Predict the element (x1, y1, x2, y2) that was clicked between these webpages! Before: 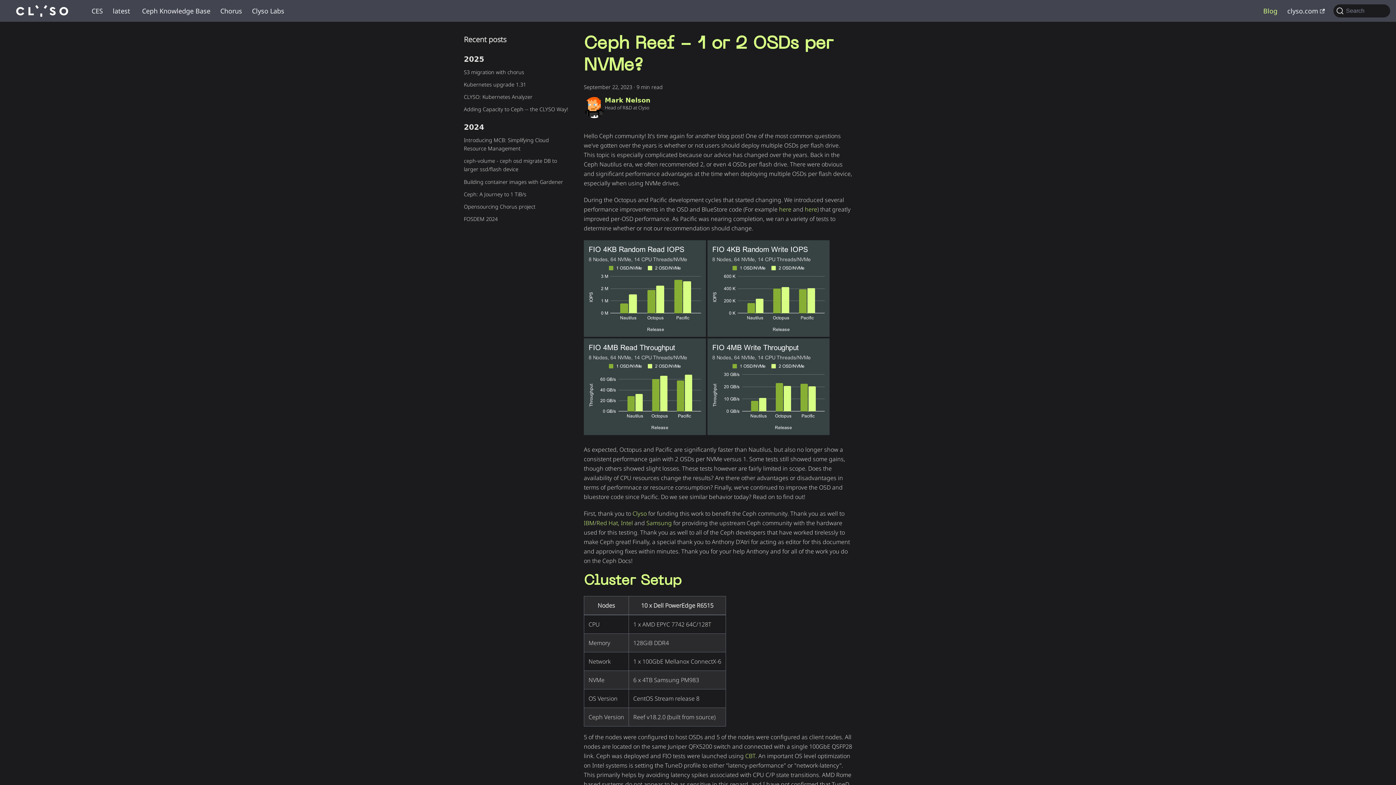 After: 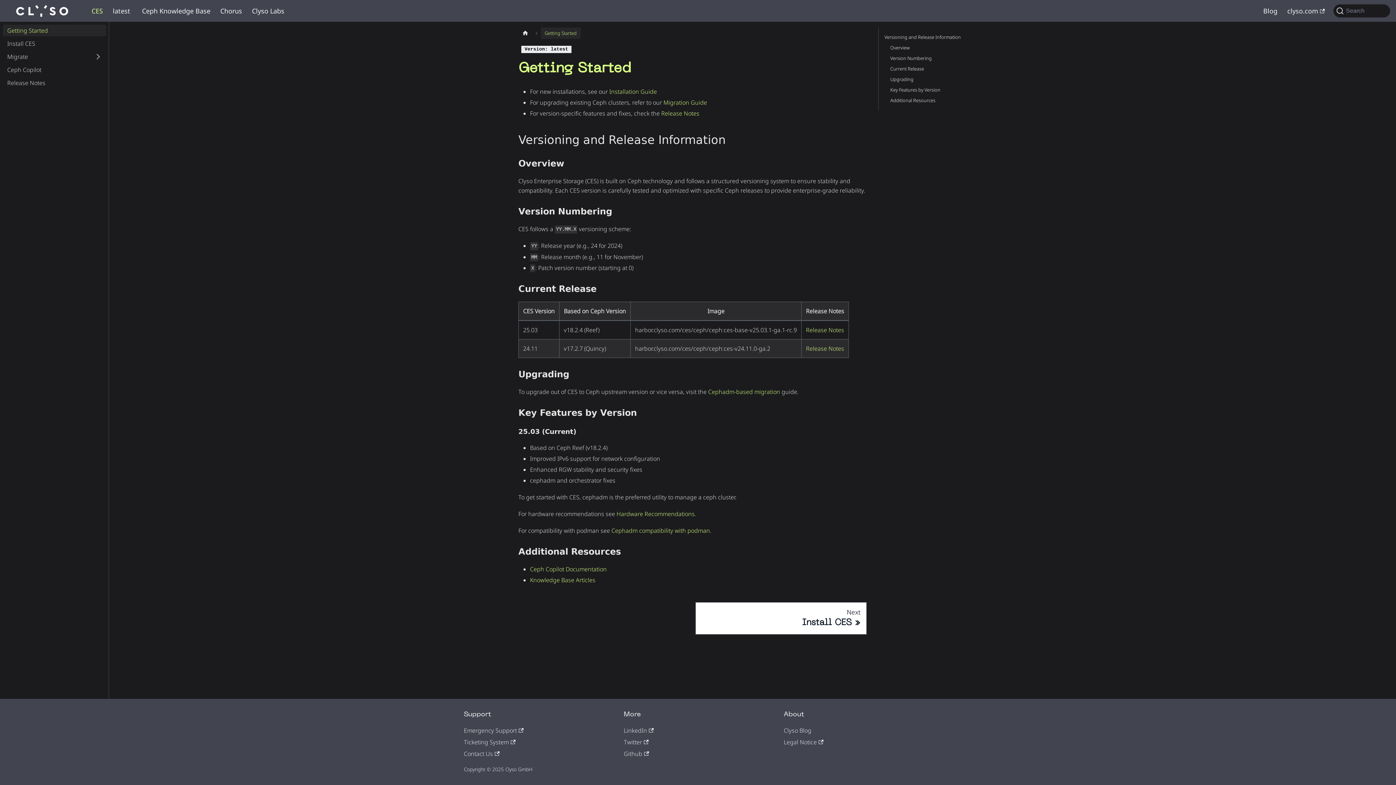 Action: label: latest bbox: (112, 6, 132, 15)